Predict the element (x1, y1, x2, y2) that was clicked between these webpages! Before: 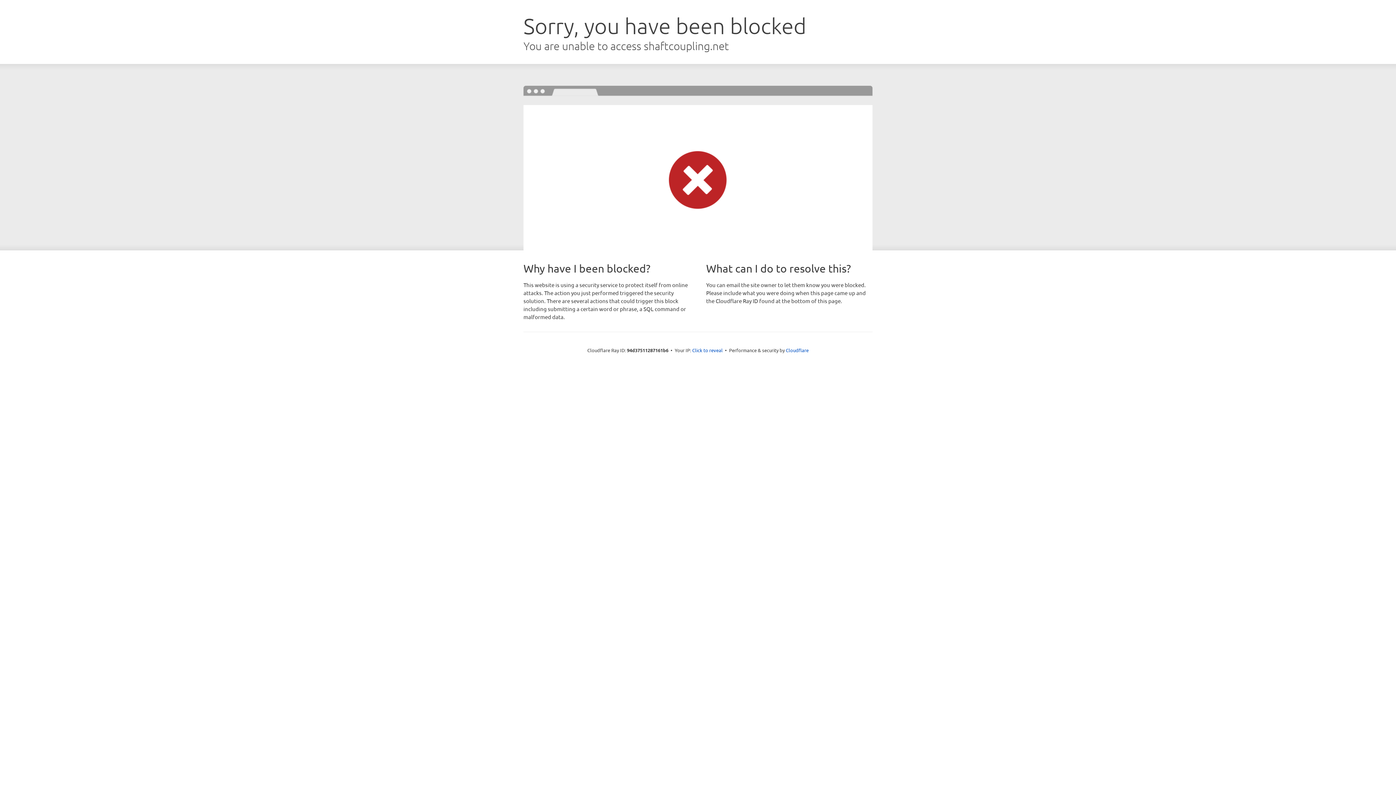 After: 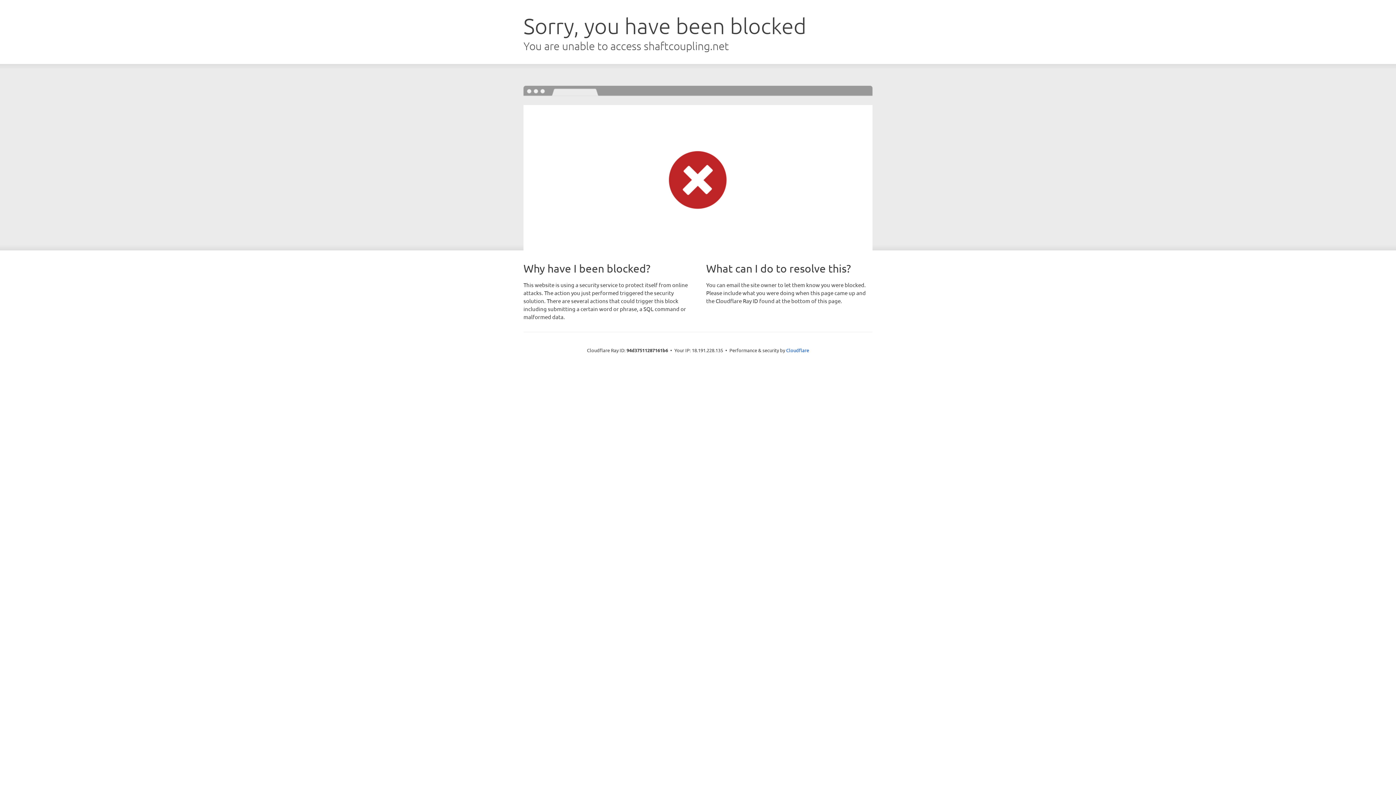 Action: bbox: (692, 346, 722, 353) label: Click to reveal